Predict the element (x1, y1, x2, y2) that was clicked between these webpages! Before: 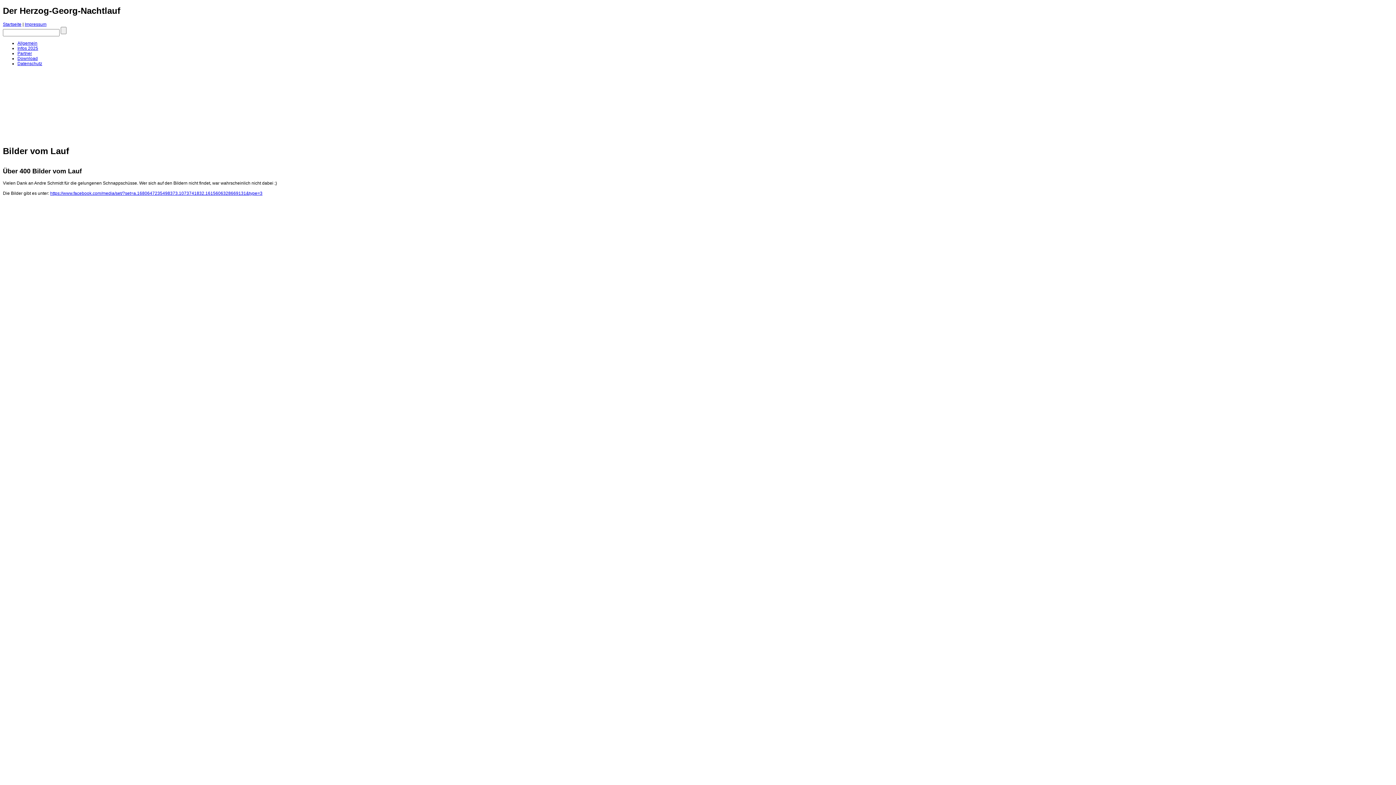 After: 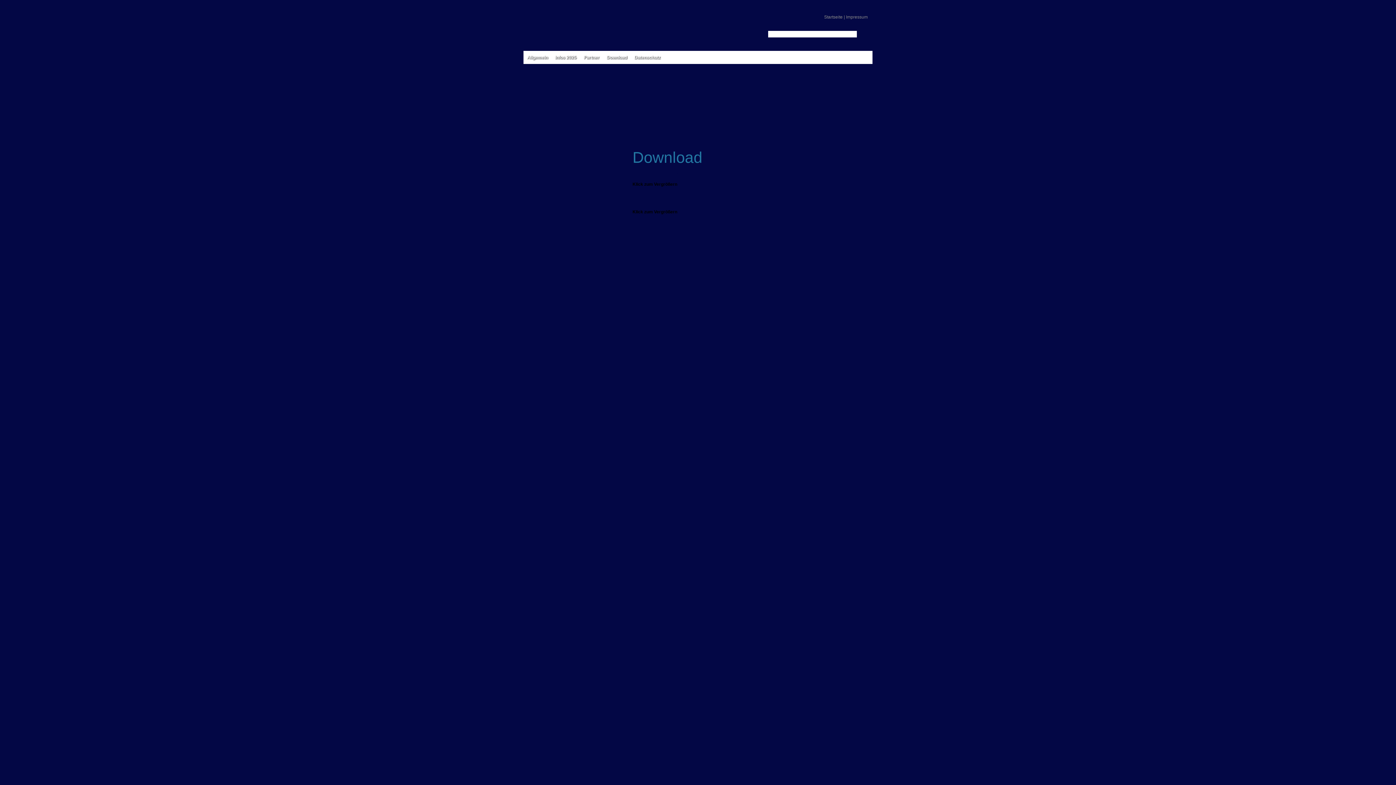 Action: bbox: (17, 56, 37, 61) label: Download